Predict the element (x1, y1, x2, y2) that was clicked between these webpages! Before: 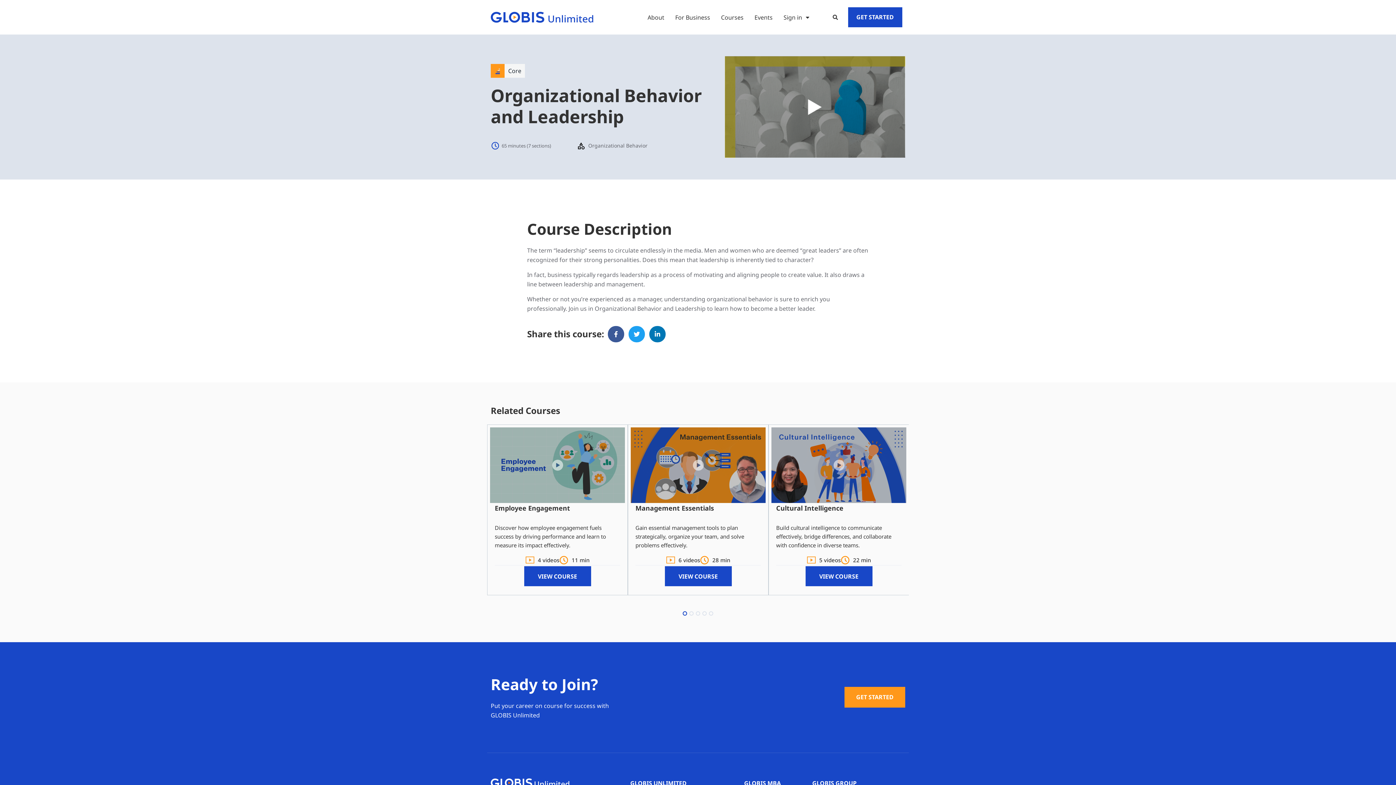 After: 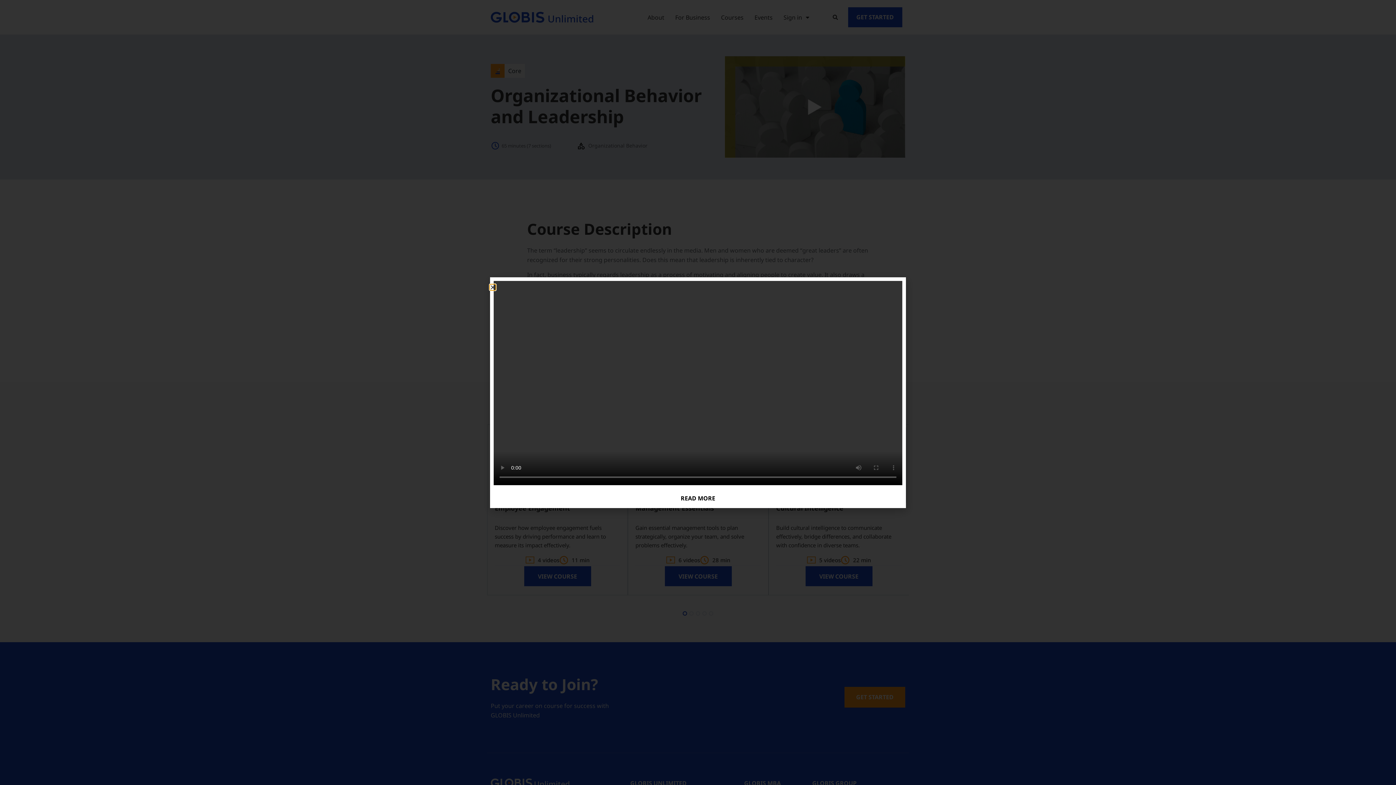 Action: bbox: (725, 56, 905, 157)